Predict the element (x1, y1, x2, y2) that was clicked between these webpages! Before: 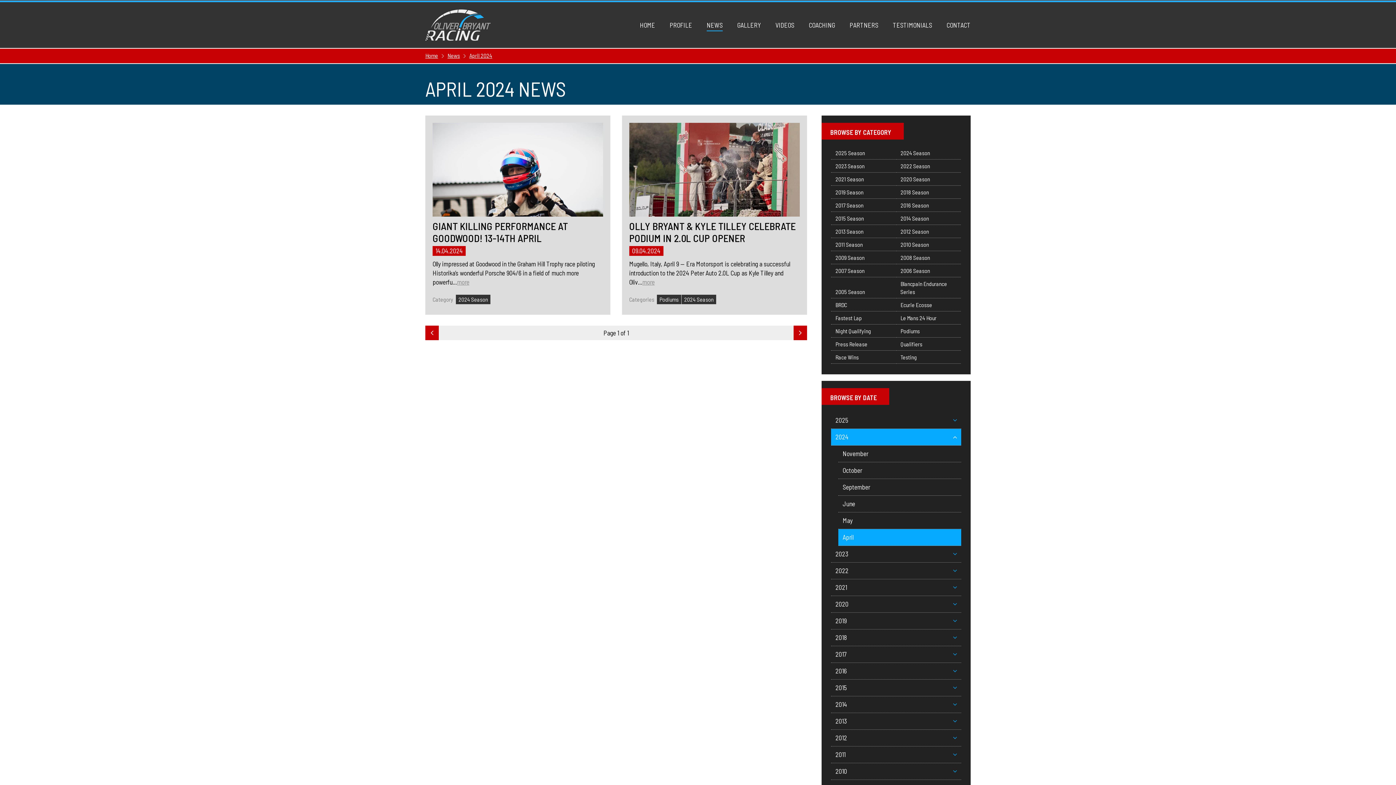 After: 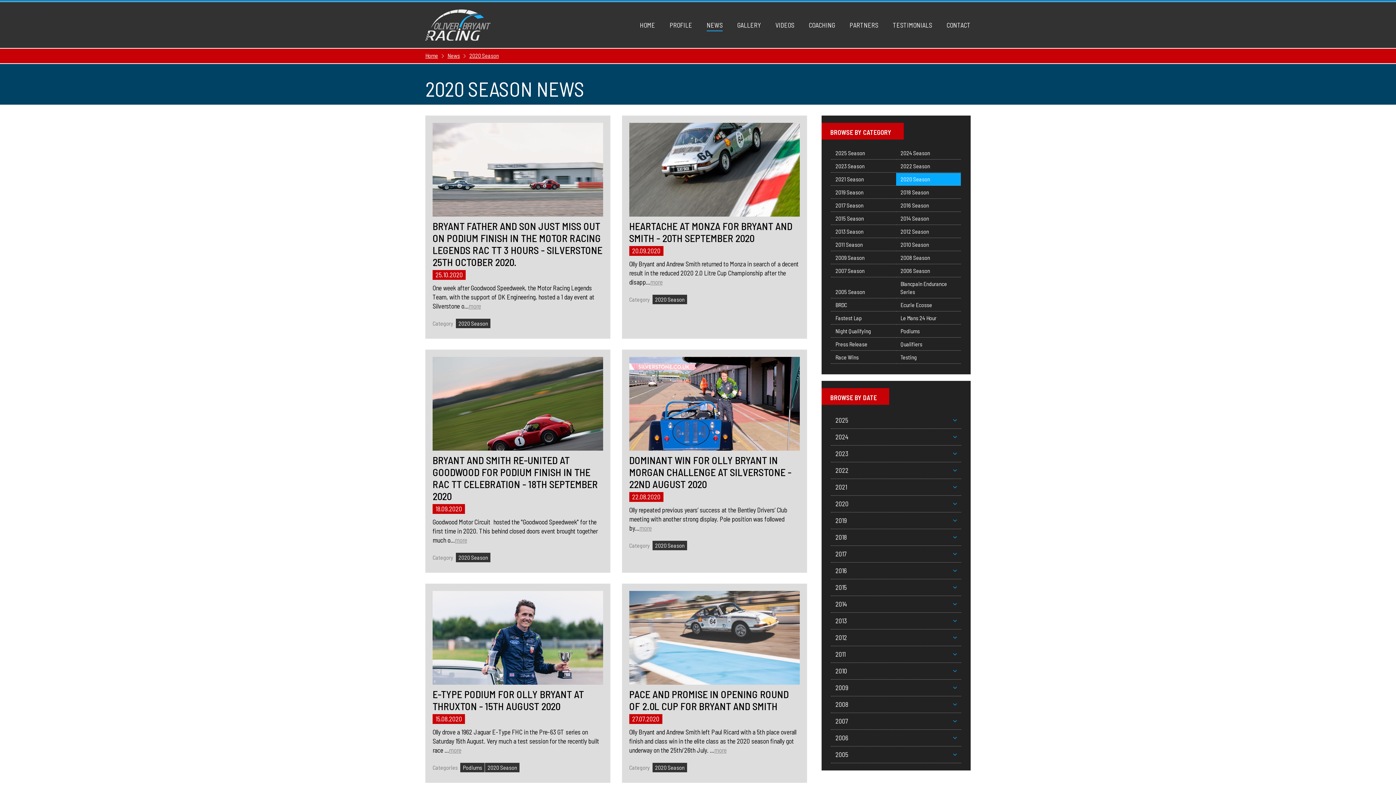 Action: bbox: (896, 173, 961, 185) label: 2020 Season